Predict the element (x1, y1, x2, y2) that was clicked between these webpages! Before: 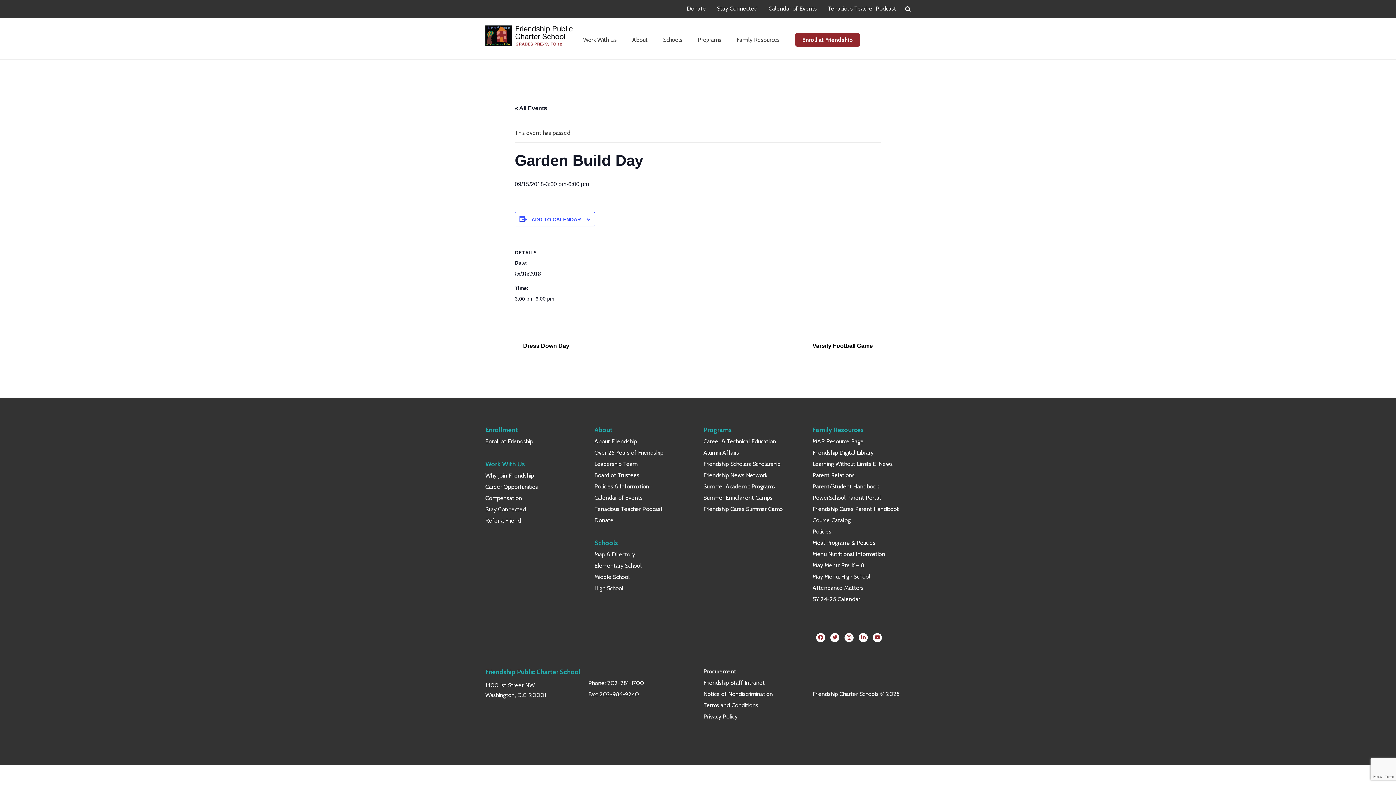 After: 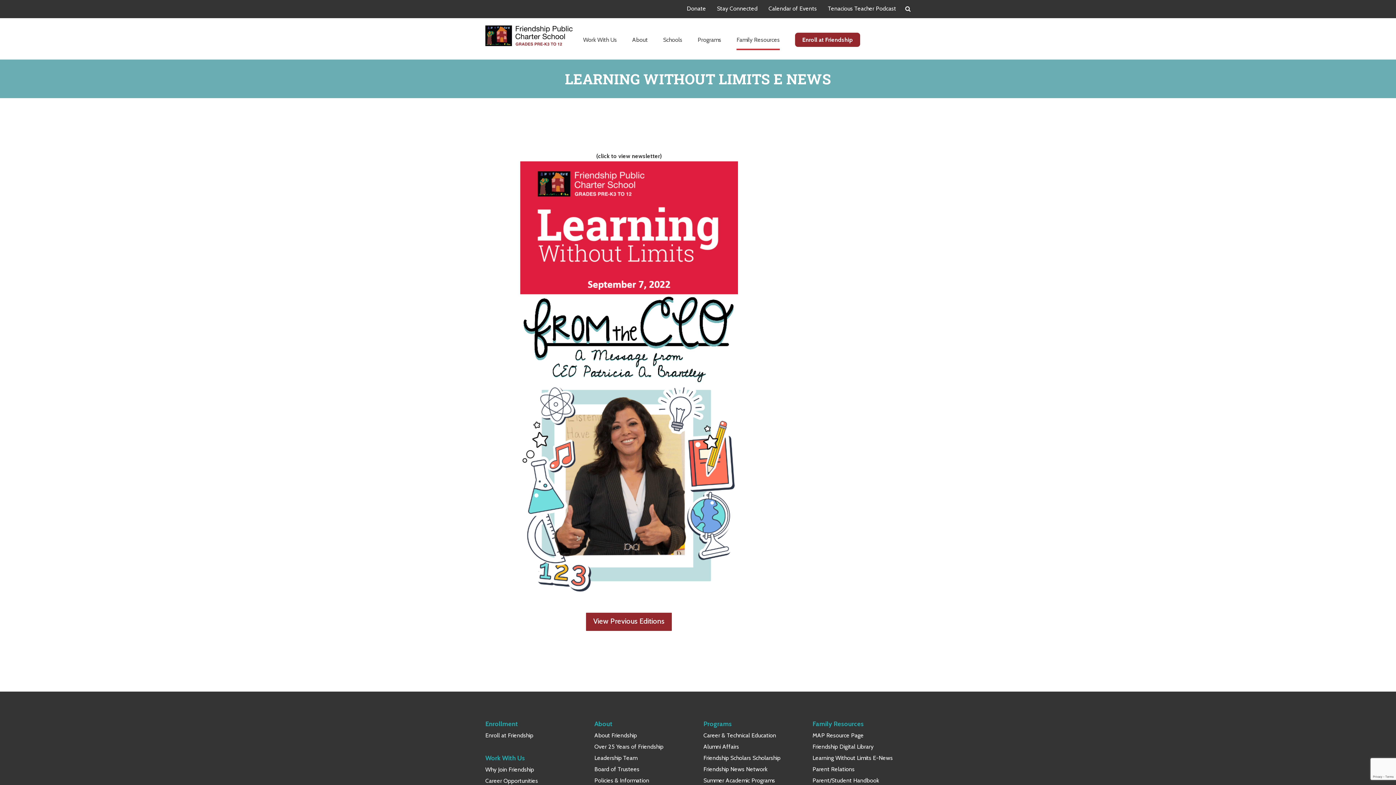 Action: bbox: (812, 460, 893, 467) label: Learning Without Limits E-News